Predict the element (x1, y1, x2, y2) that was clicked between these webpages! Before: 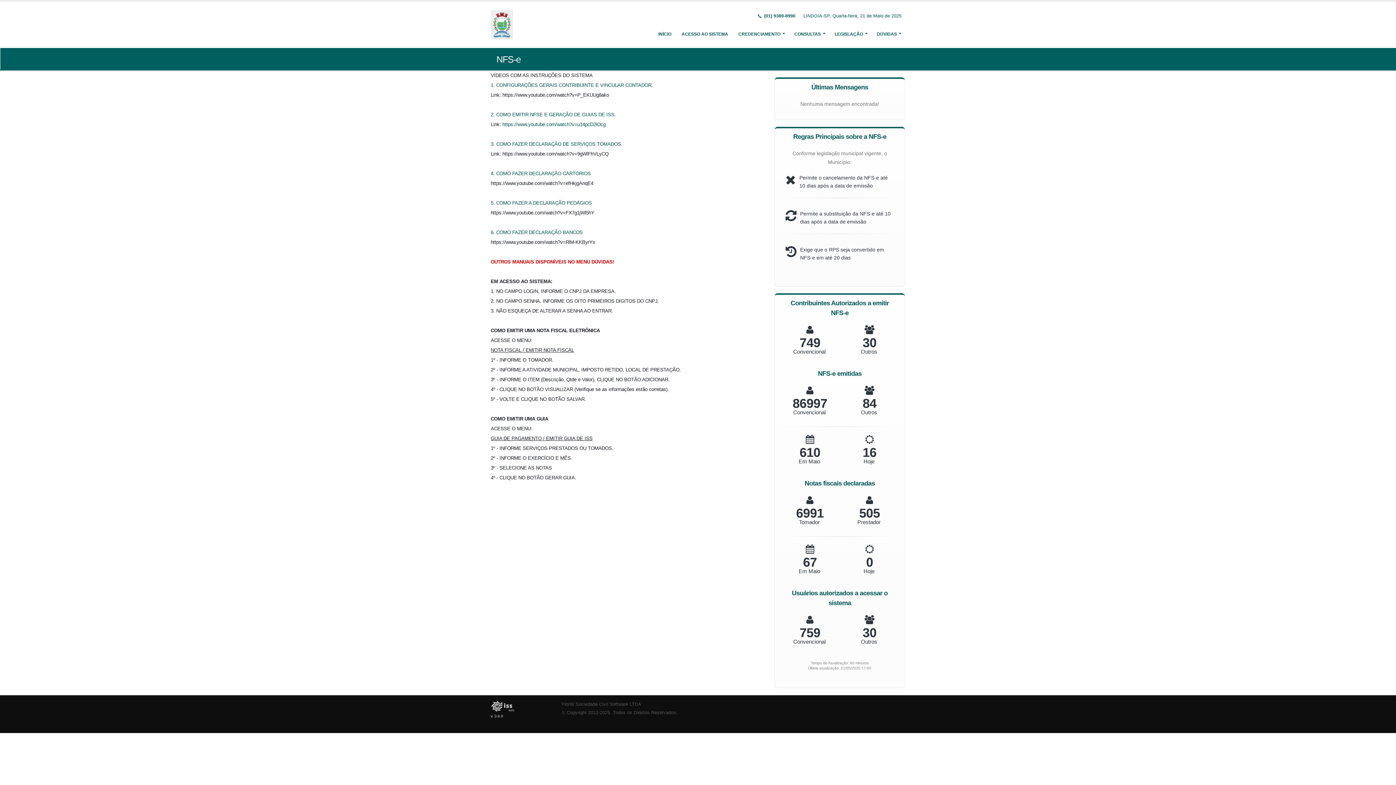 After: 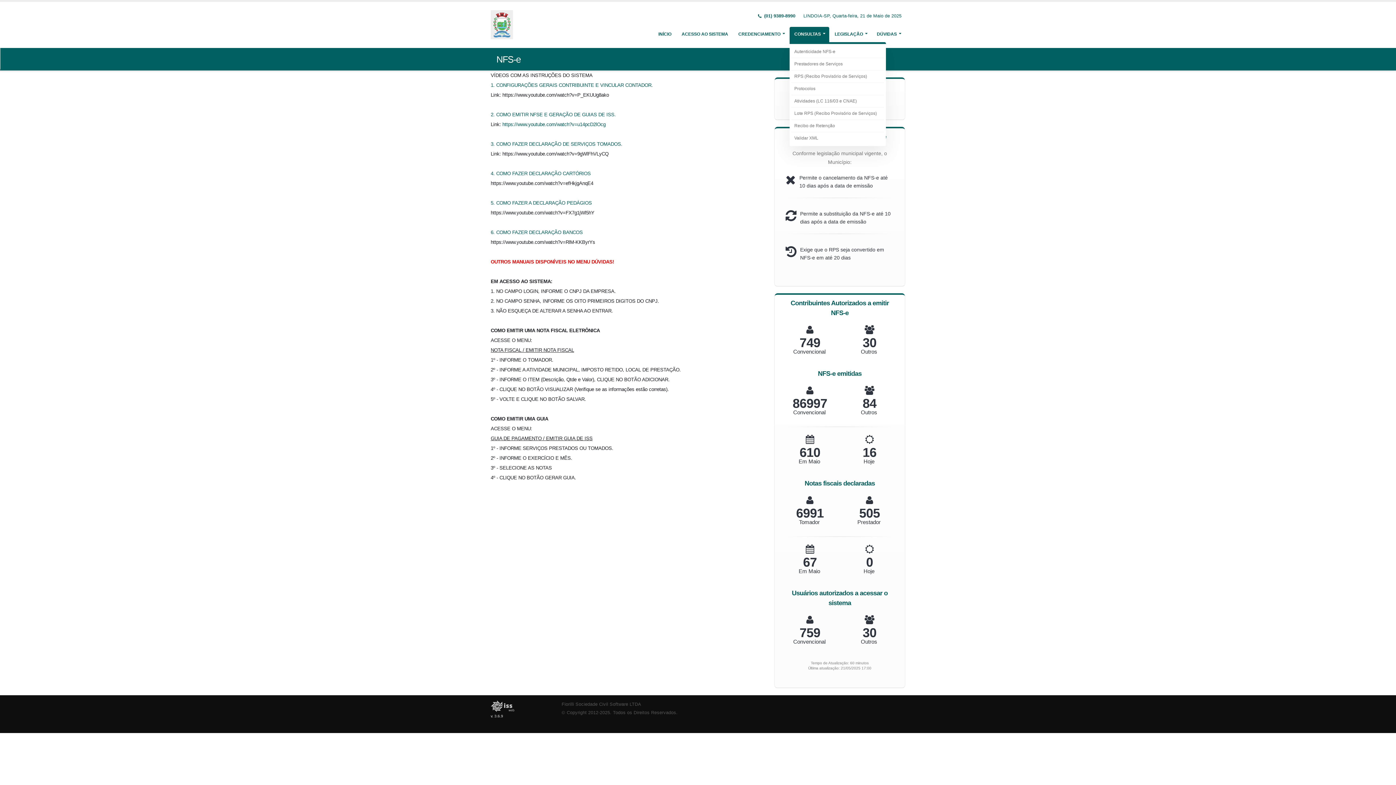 Action: bbox: (789, 26, 829, 41) label: CONSULTAS